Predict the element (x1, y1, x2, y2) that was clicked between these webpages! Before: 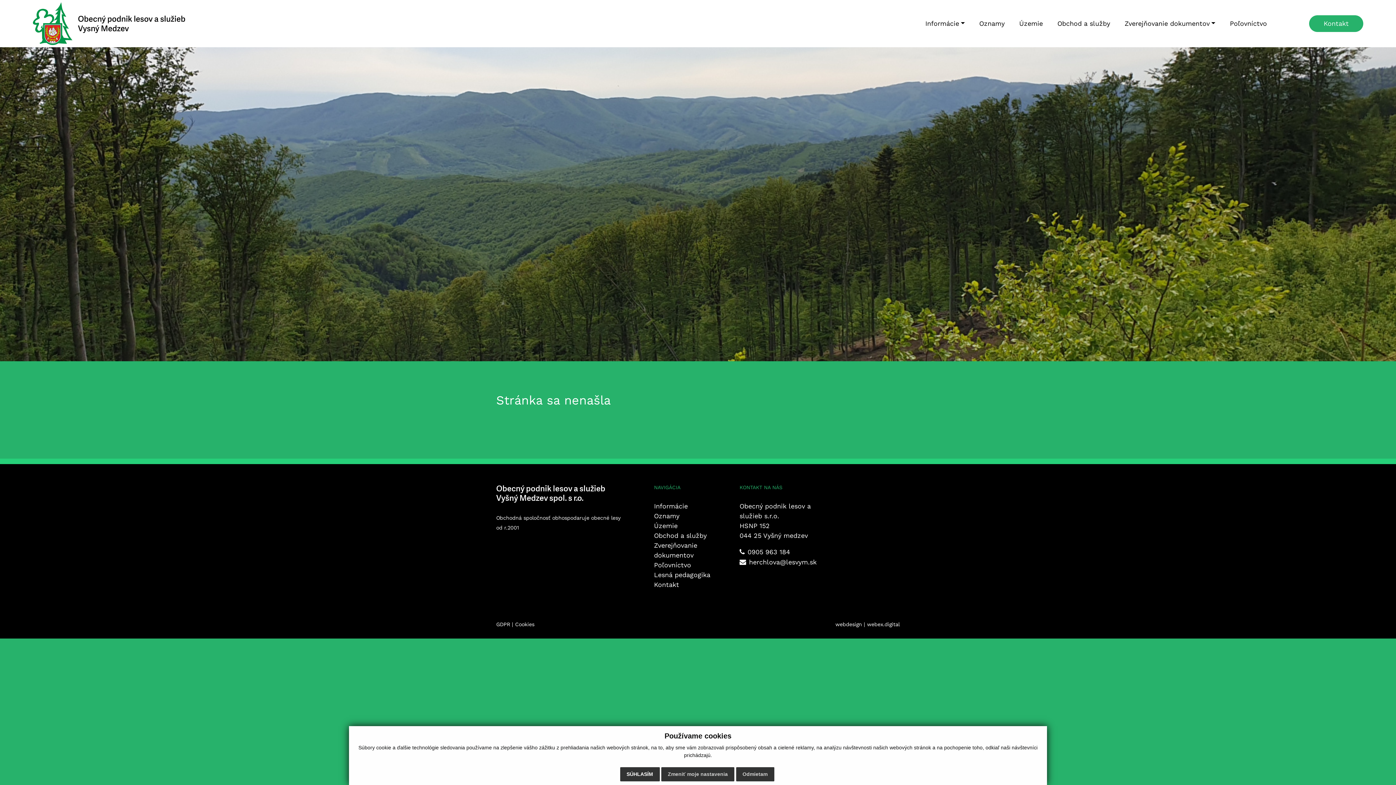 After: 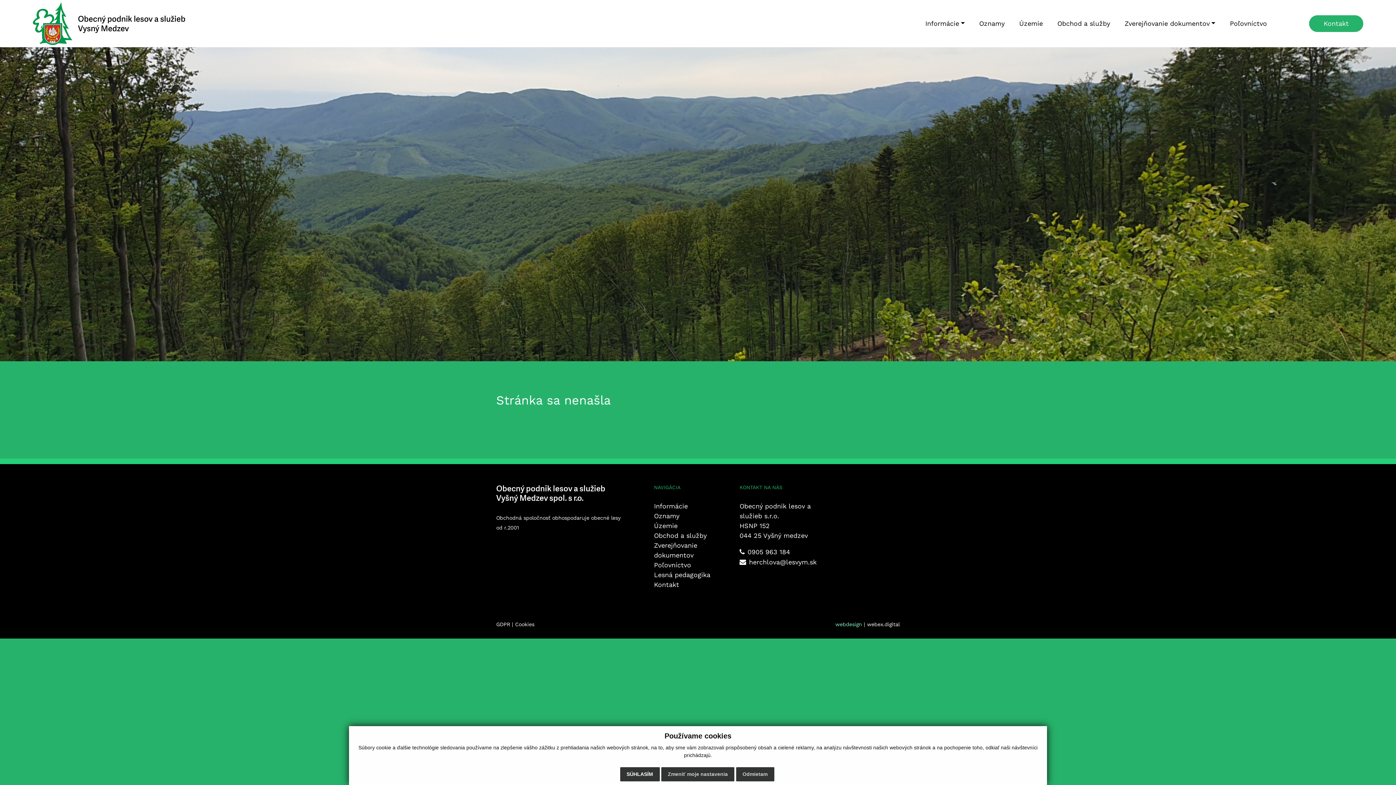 Action: label: webdesign bbox: (835, 621, 862, 627)